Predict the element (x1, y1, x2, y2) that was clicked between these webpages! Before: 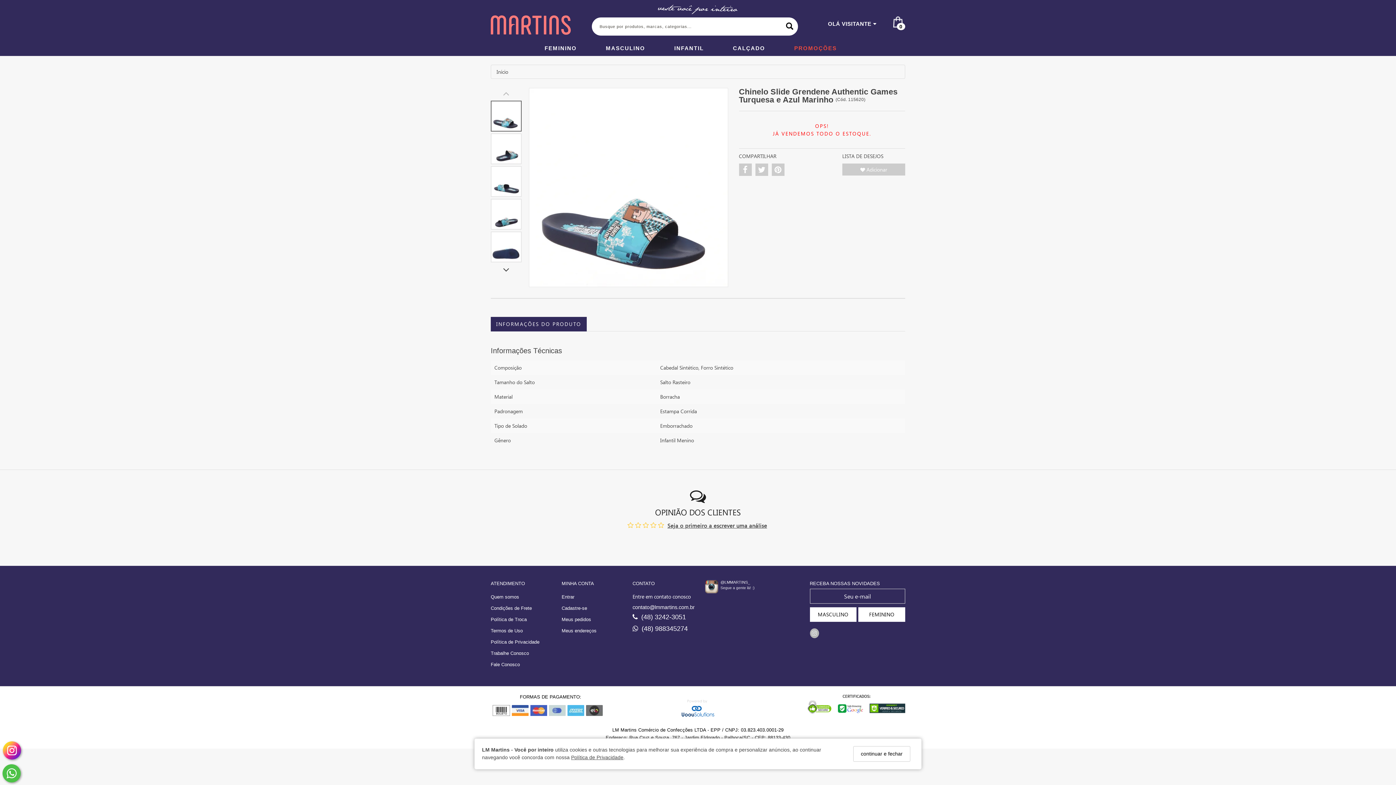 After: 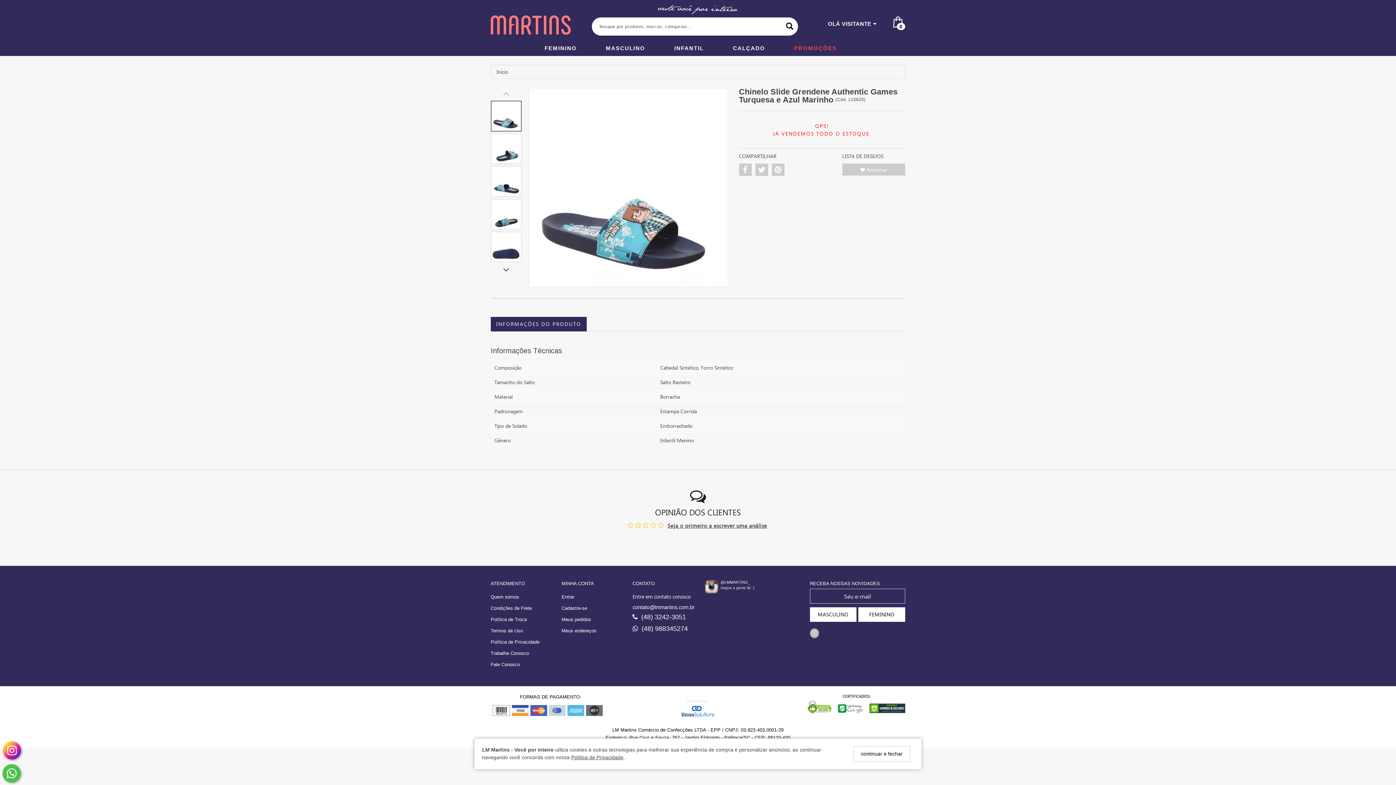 Action: bbox: (668, 699, 728, 717)